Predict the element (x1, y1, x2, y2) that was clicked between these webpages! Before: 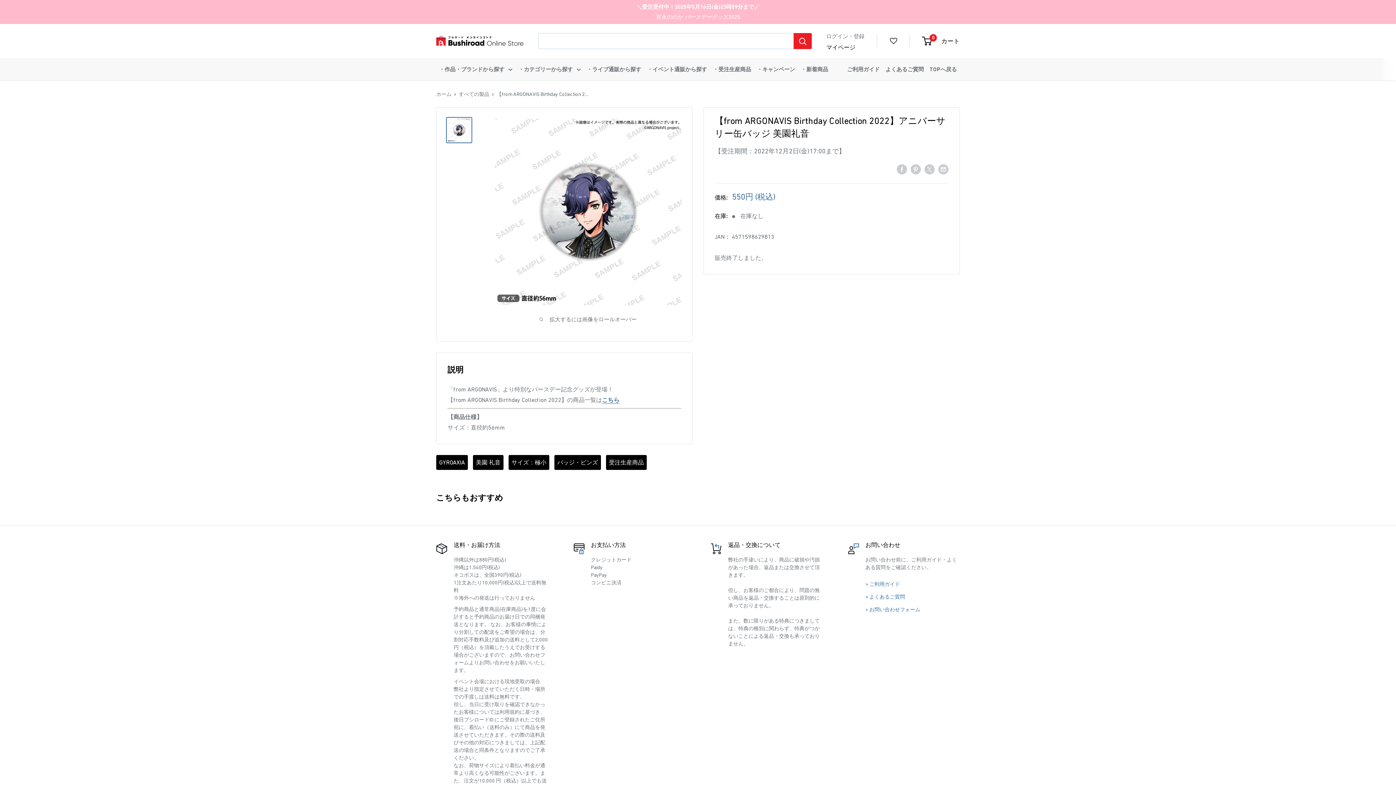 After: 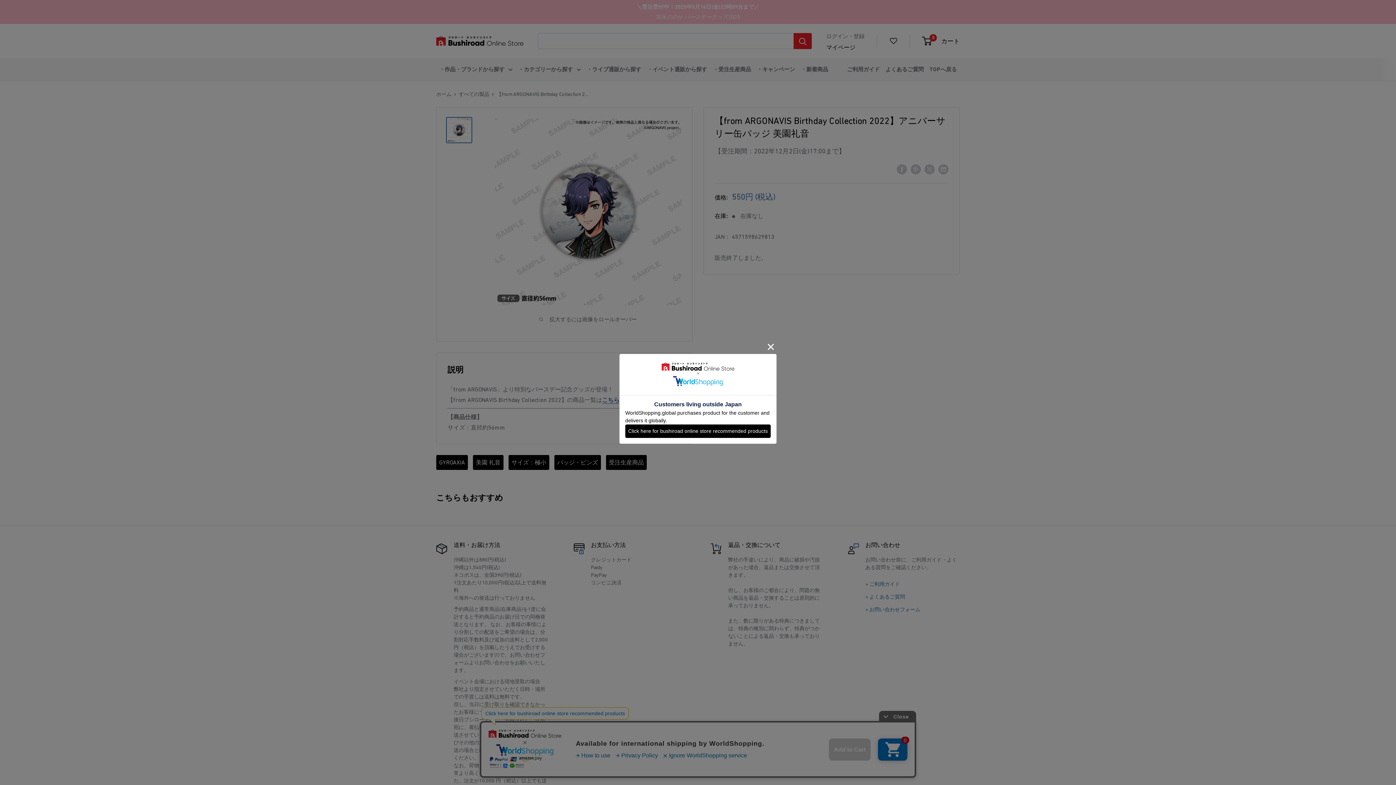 Action: label: メールで共有する bbox: (938, 163, 948, 174)